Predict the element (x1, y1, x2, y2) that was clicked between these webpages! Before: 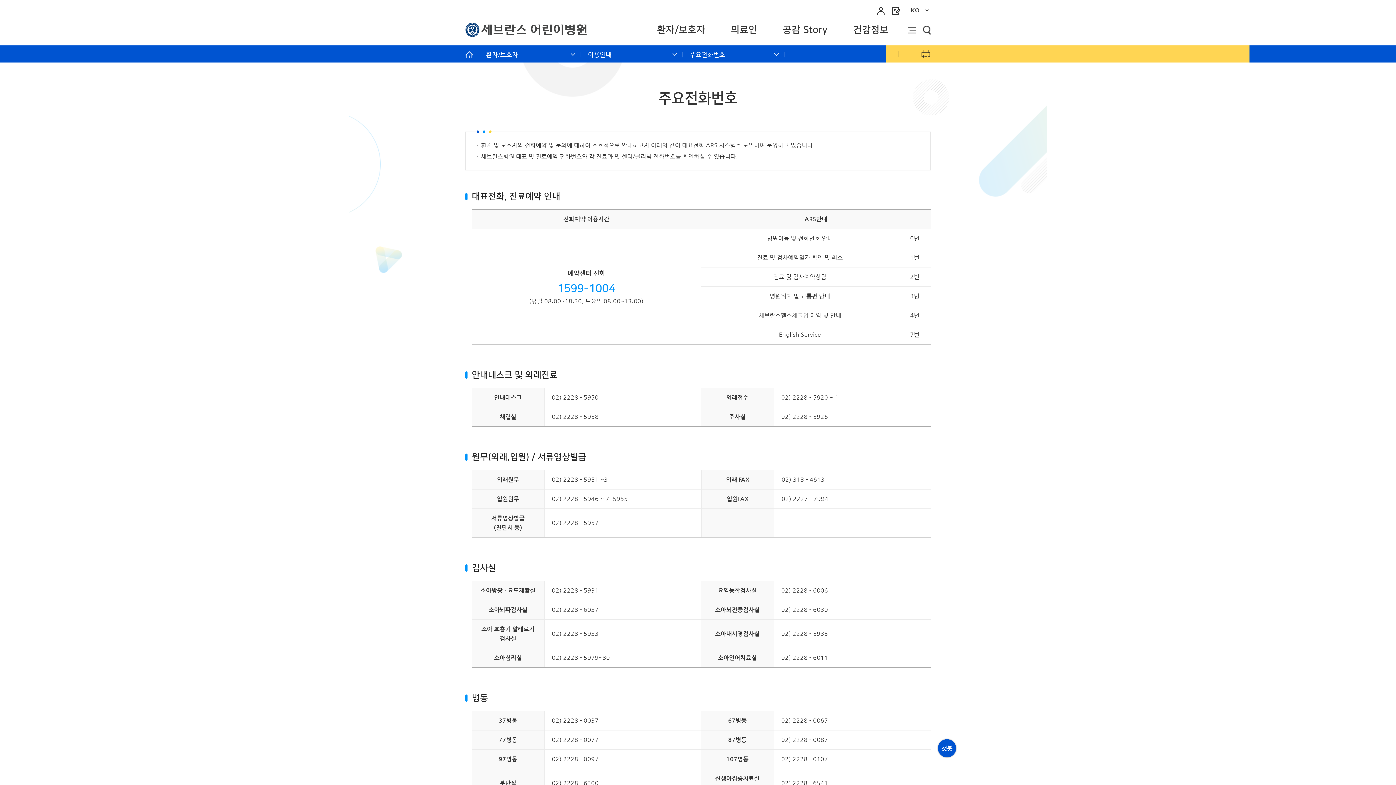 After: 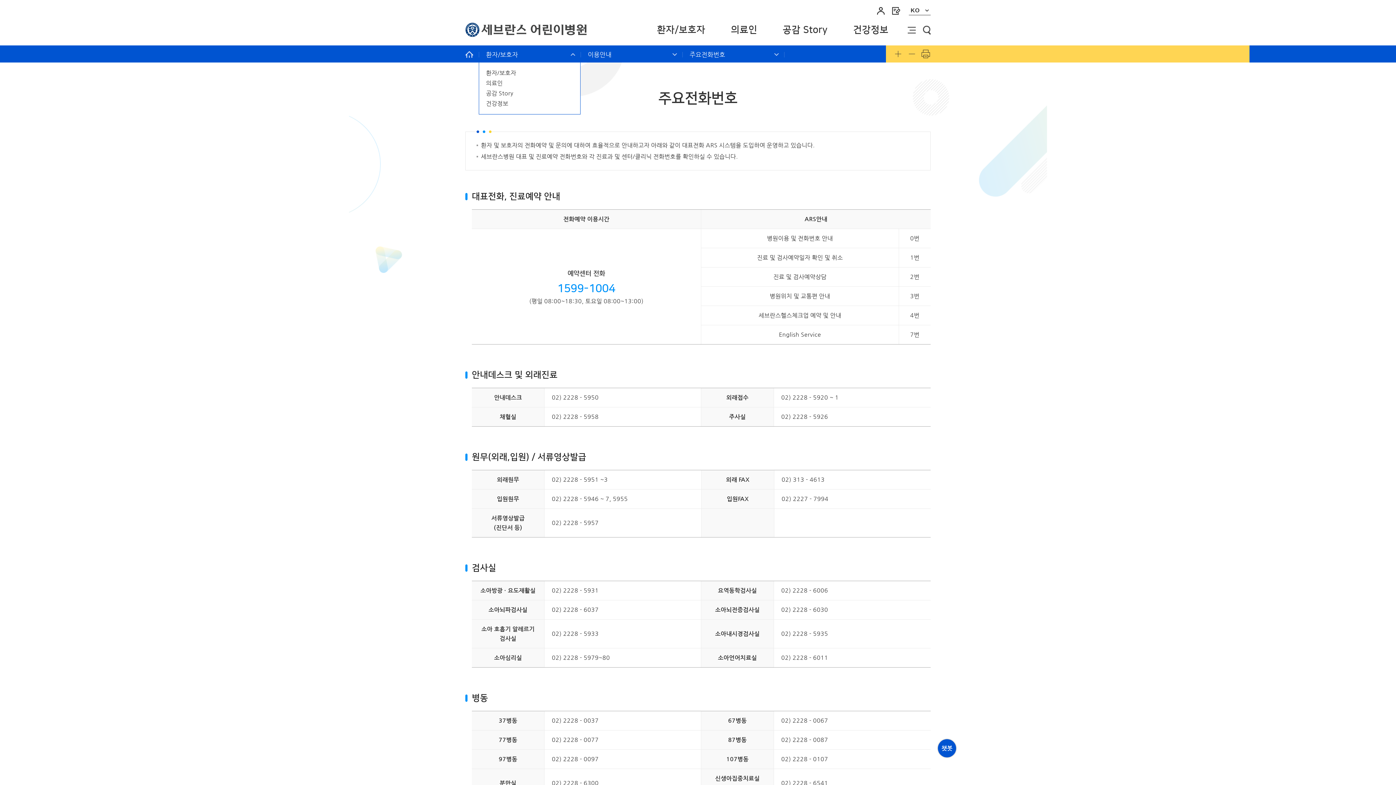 Action: bbox: (478, 45, 580, 62) label: 환자/보호자